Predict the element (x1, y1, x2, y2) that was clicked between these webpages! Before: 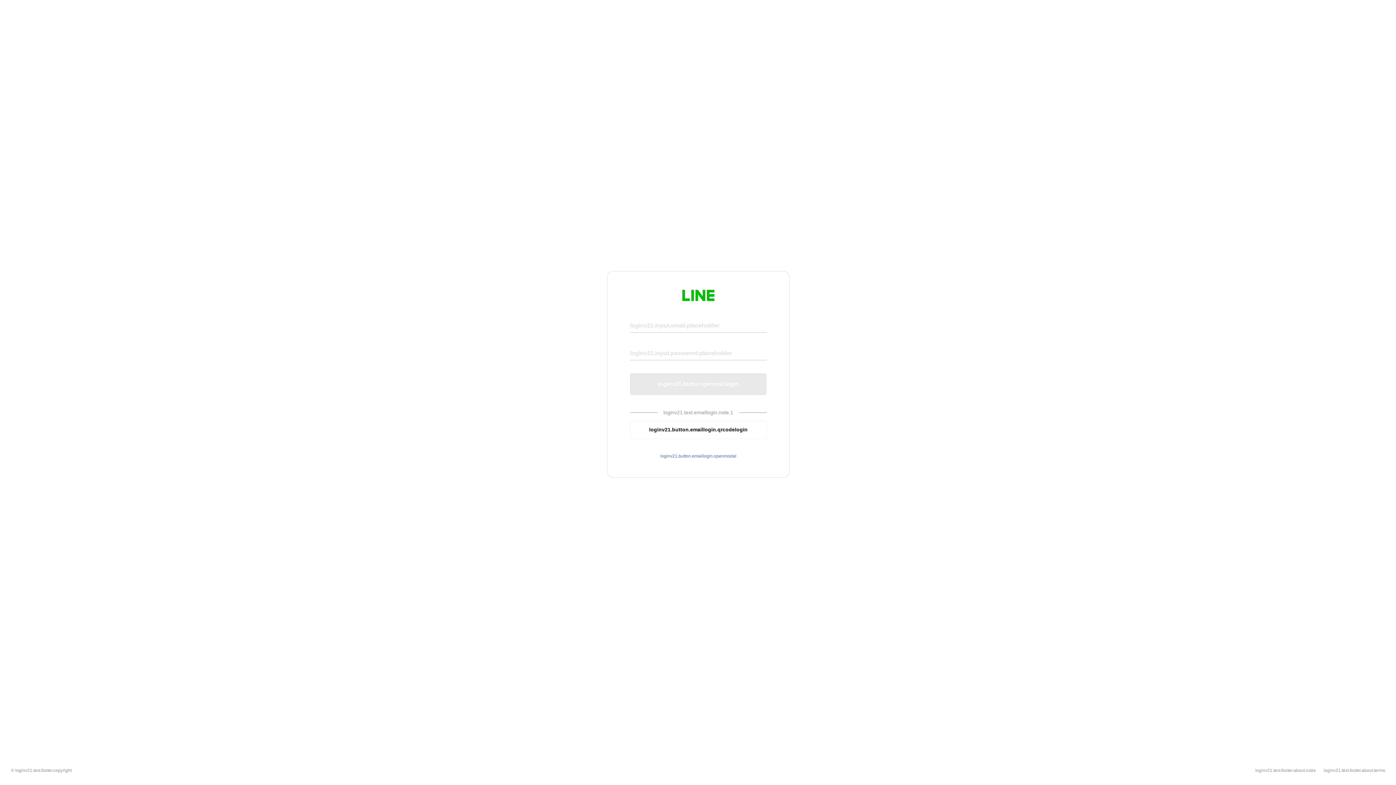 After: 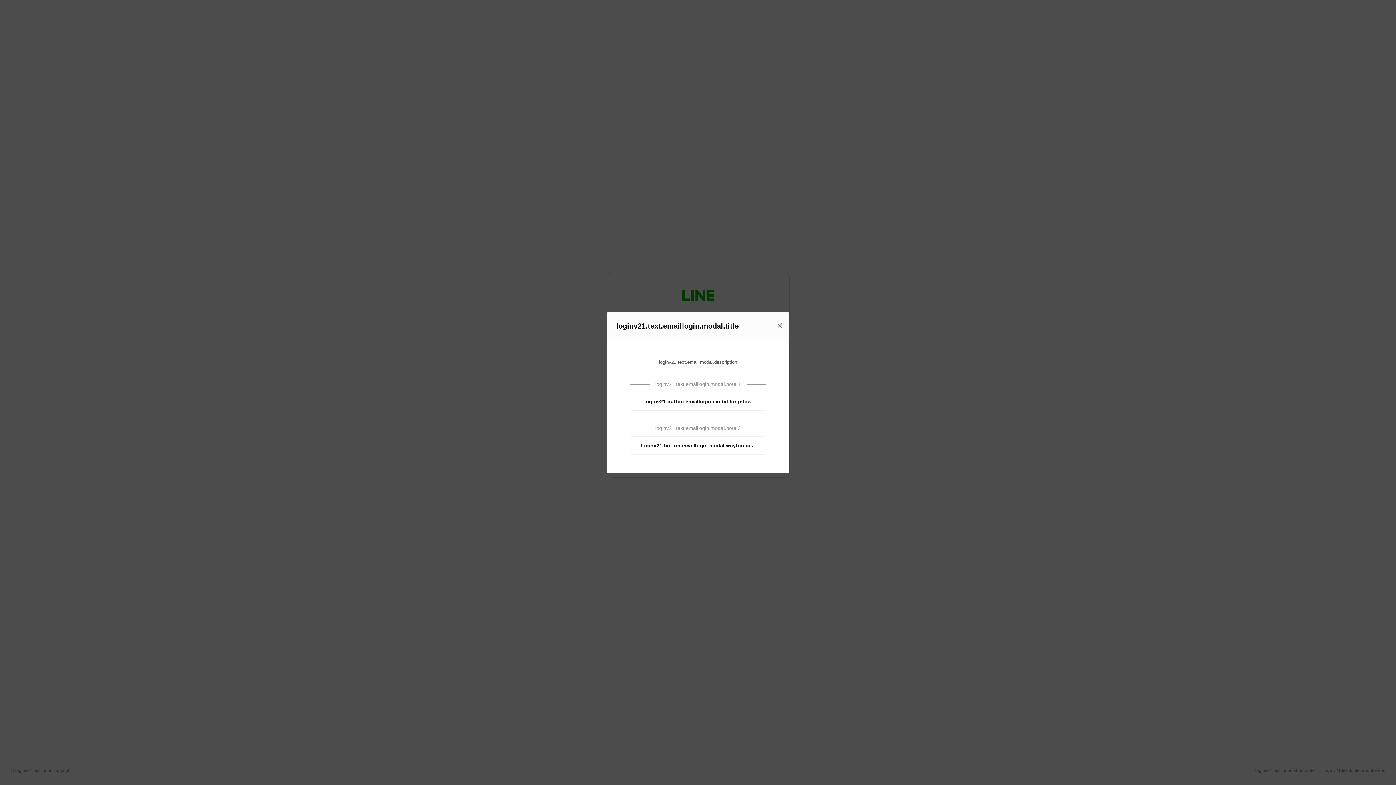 Action: bbox: (630, 453, 766, 459) label: loginv21.button.emaillogin.openmodal